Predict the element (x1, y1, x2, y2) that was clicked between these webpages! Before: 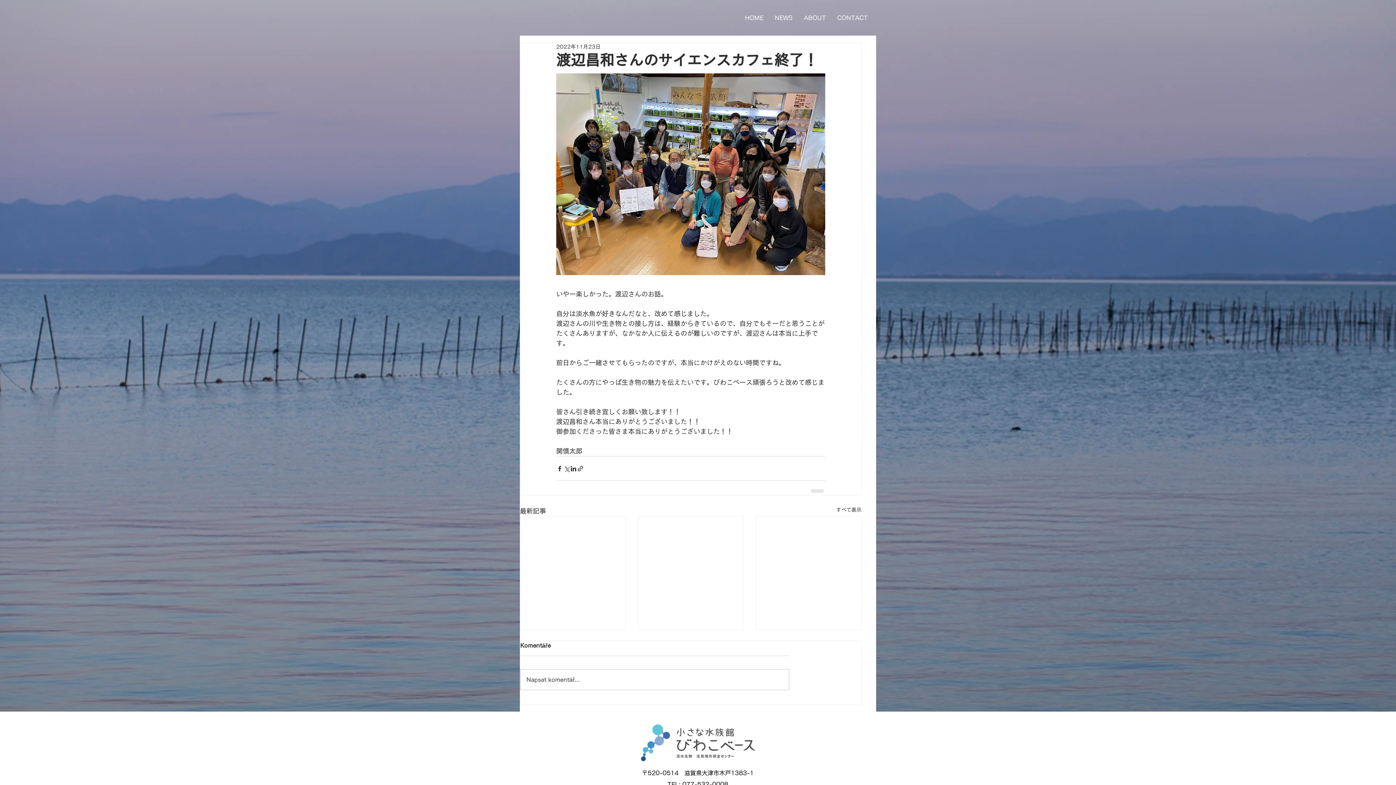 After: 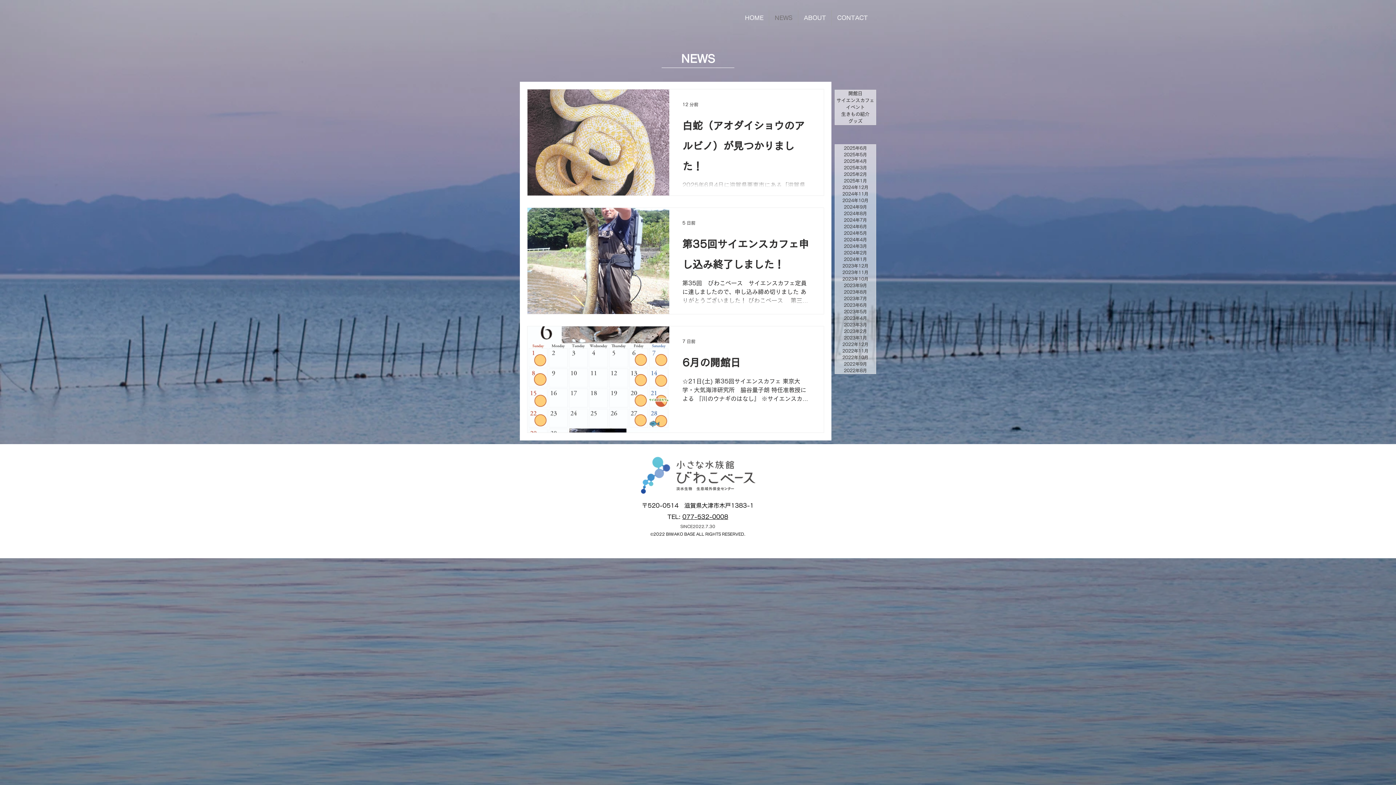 Action: bbox: (769, 9, 798, 25) label: NEWS